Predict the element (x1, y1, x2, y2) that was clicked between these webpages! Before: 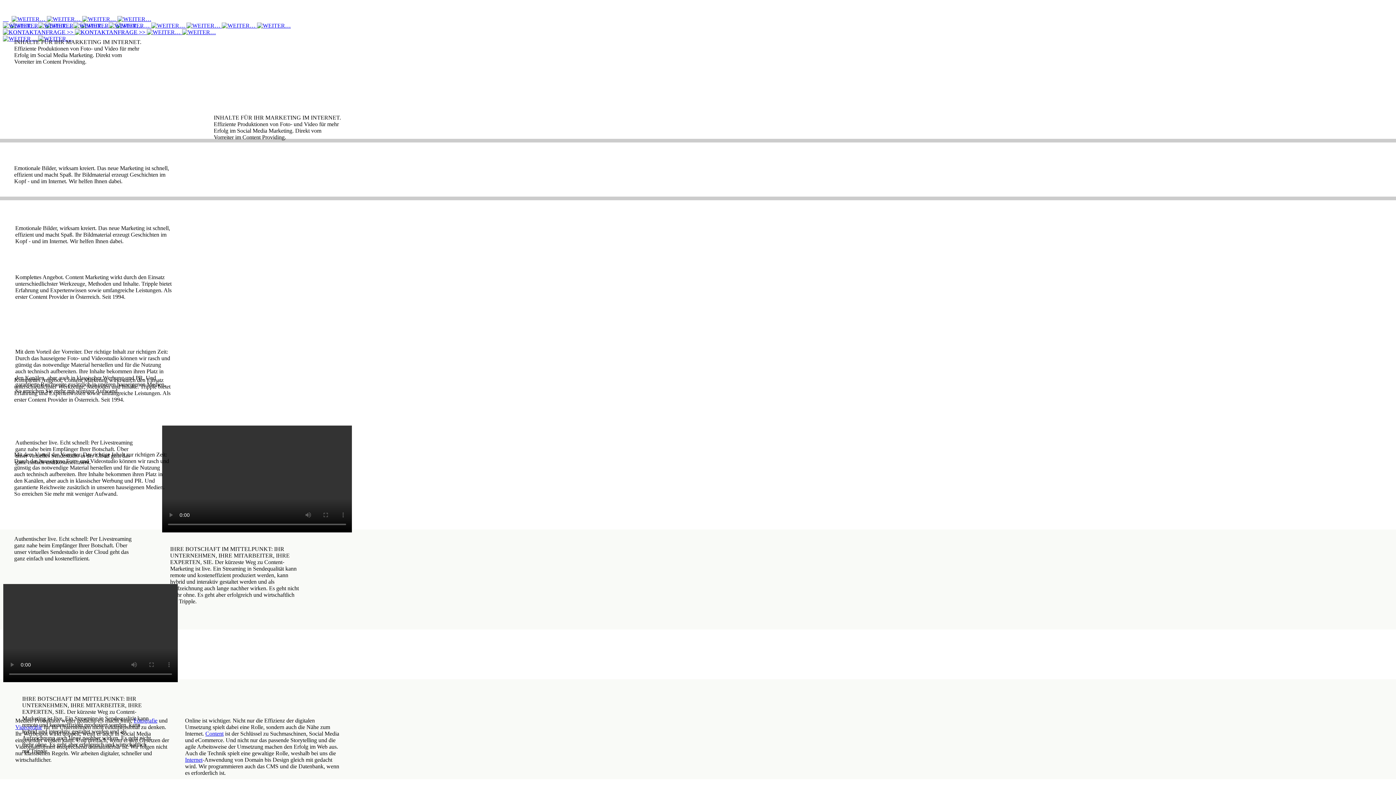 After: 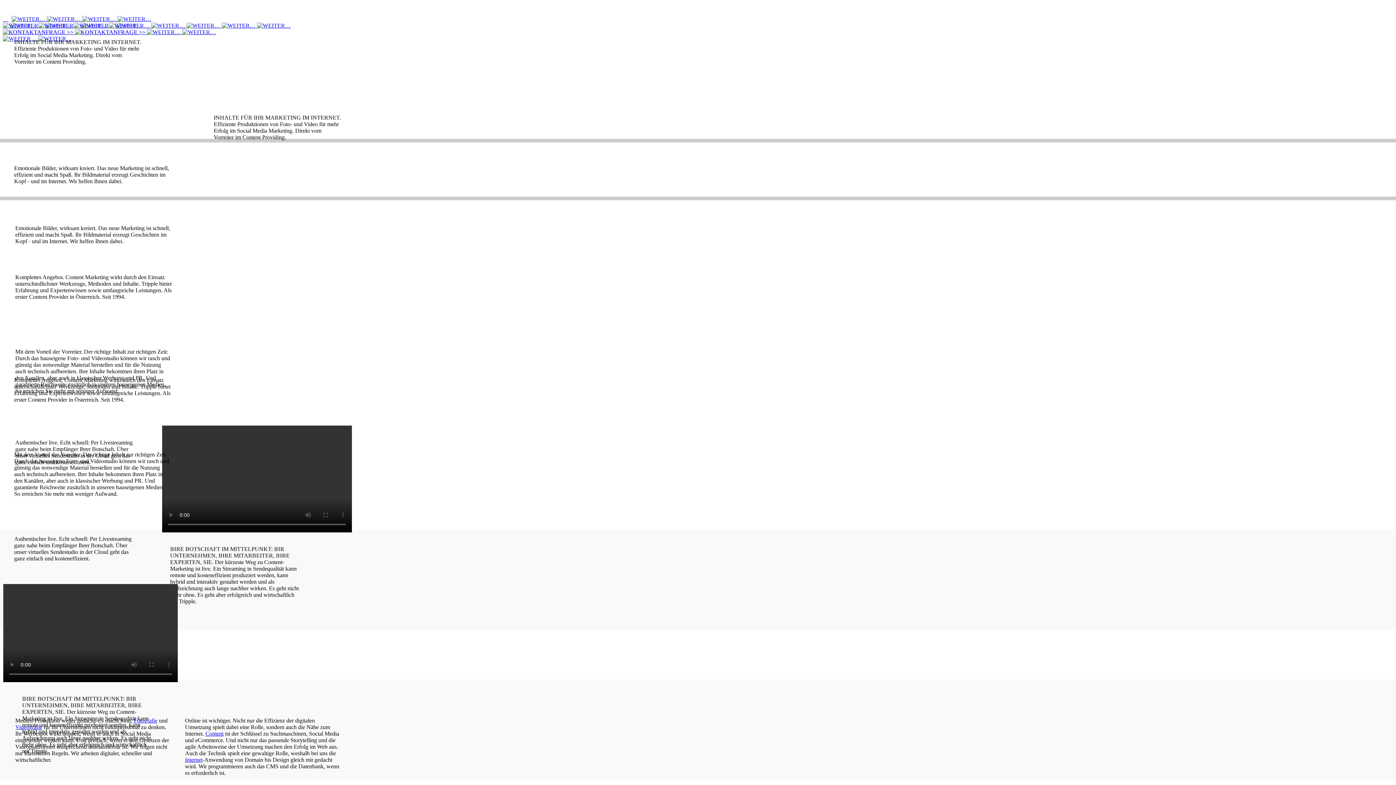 Action: label:   bbox: (7, 16, 8, 22)